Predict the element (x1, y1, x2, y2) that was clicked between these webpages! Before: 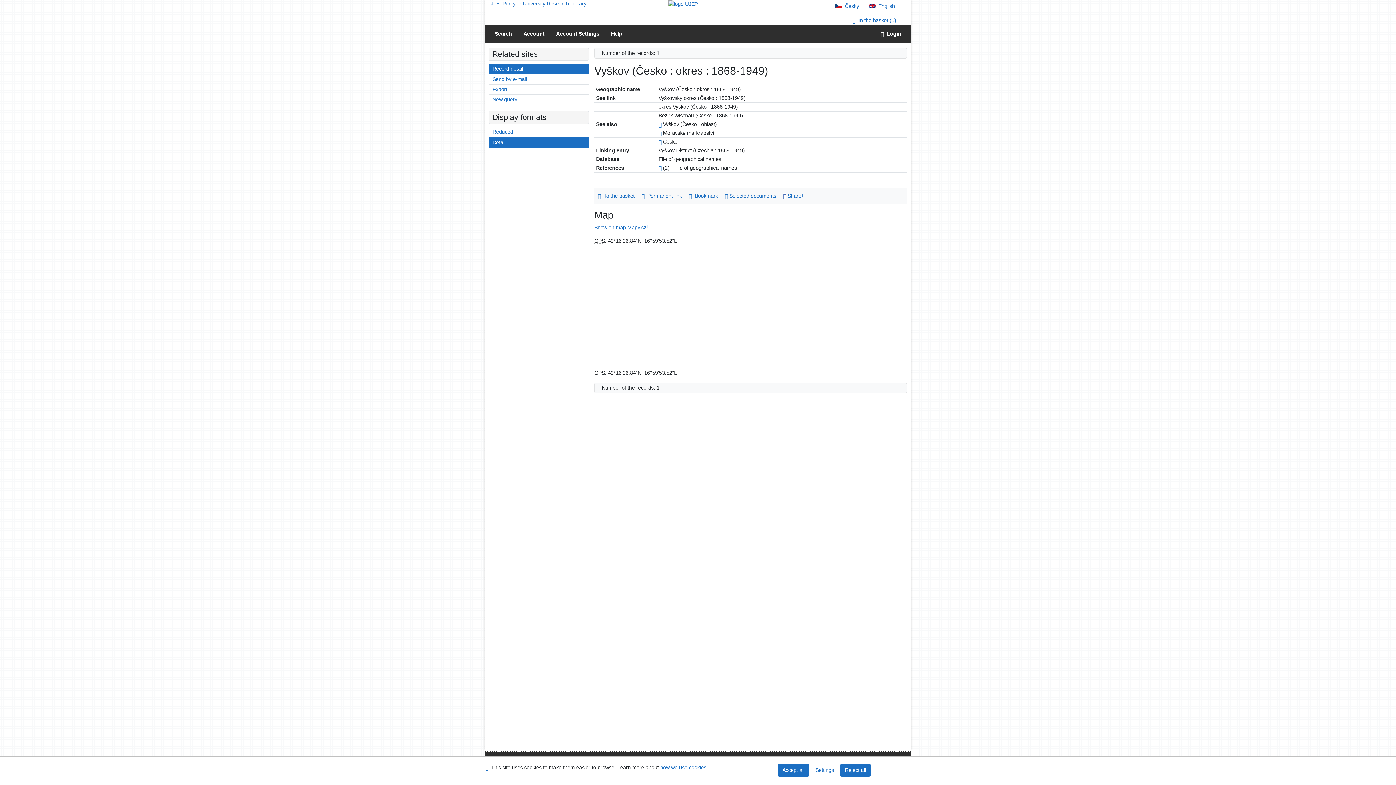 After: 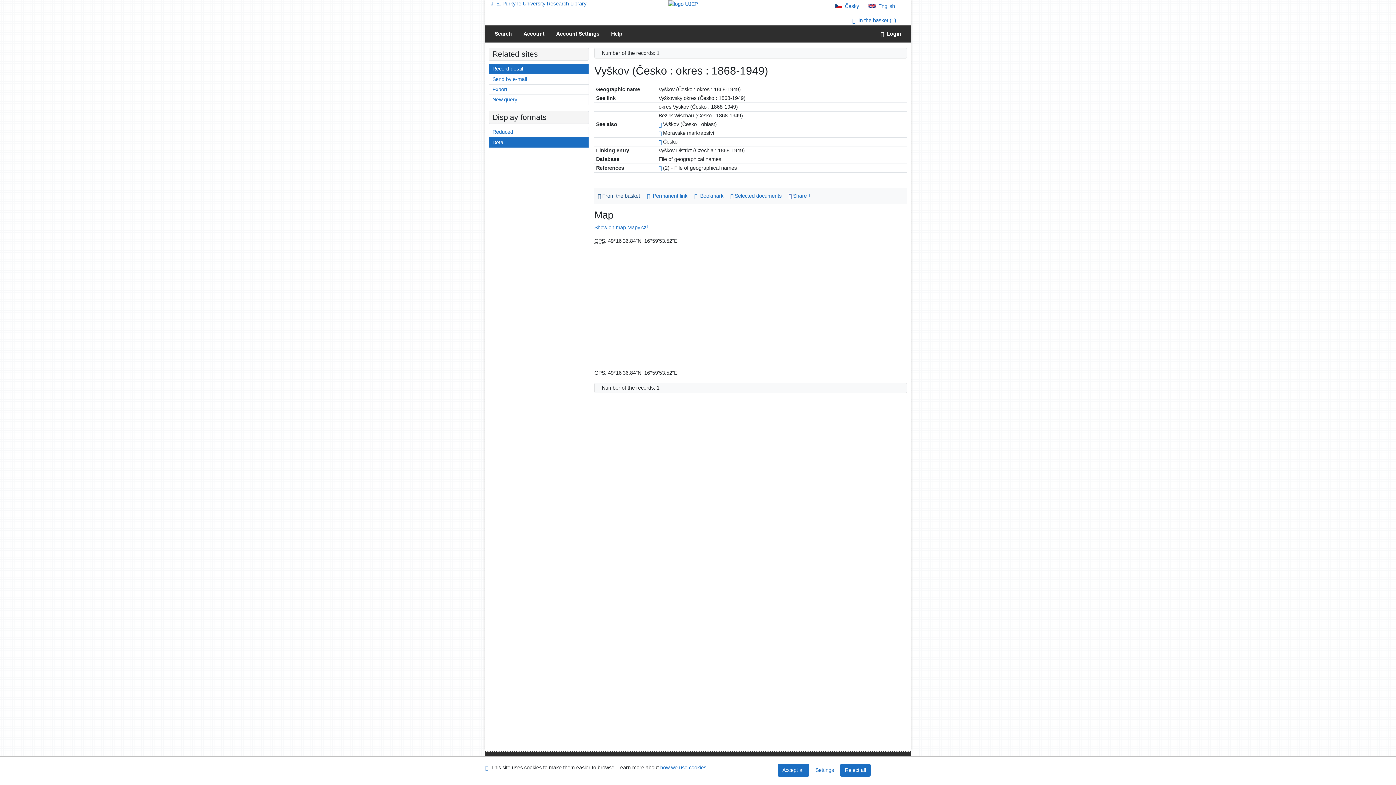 Action: bbox: (594, 191, 638, 201) label: Add to the basket: Vyškov (Česko : okres : 1868-1949)